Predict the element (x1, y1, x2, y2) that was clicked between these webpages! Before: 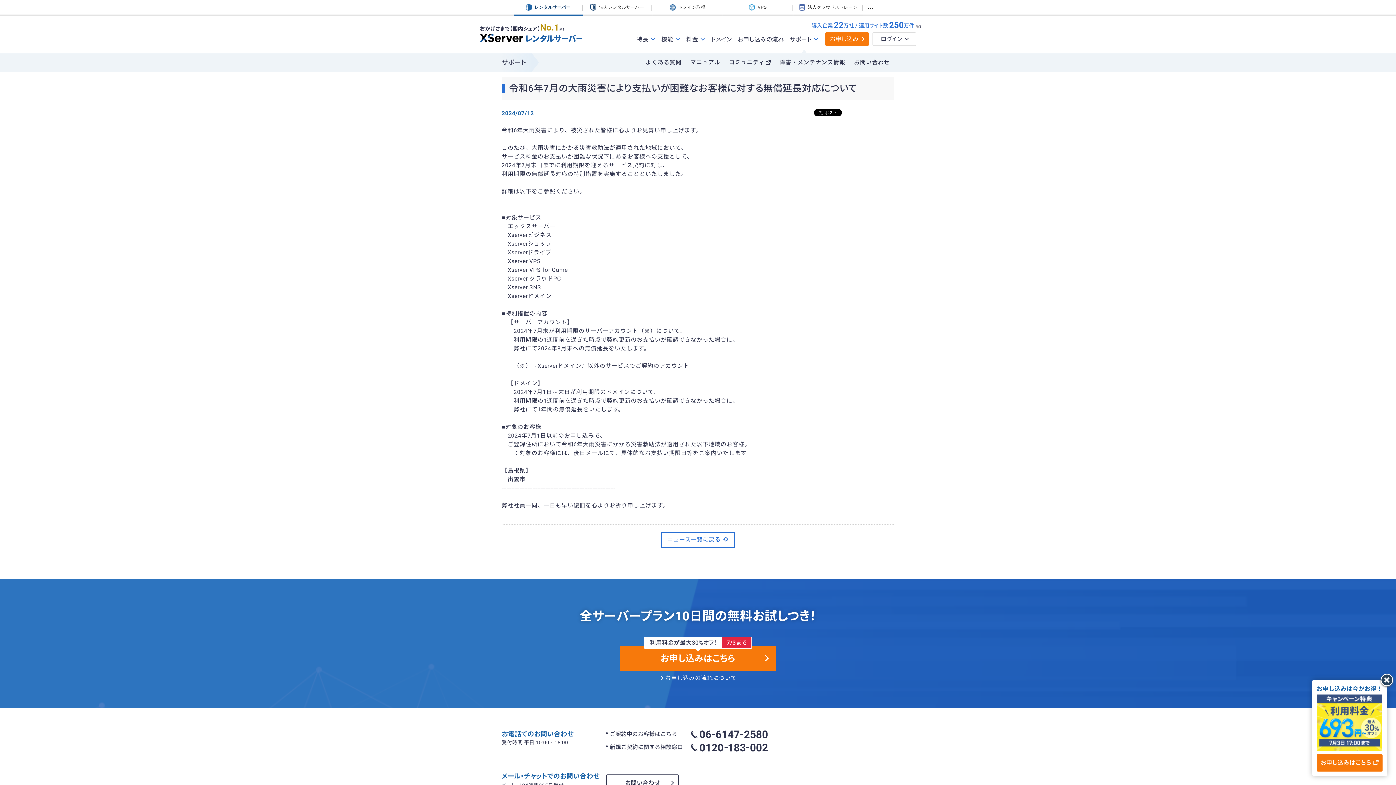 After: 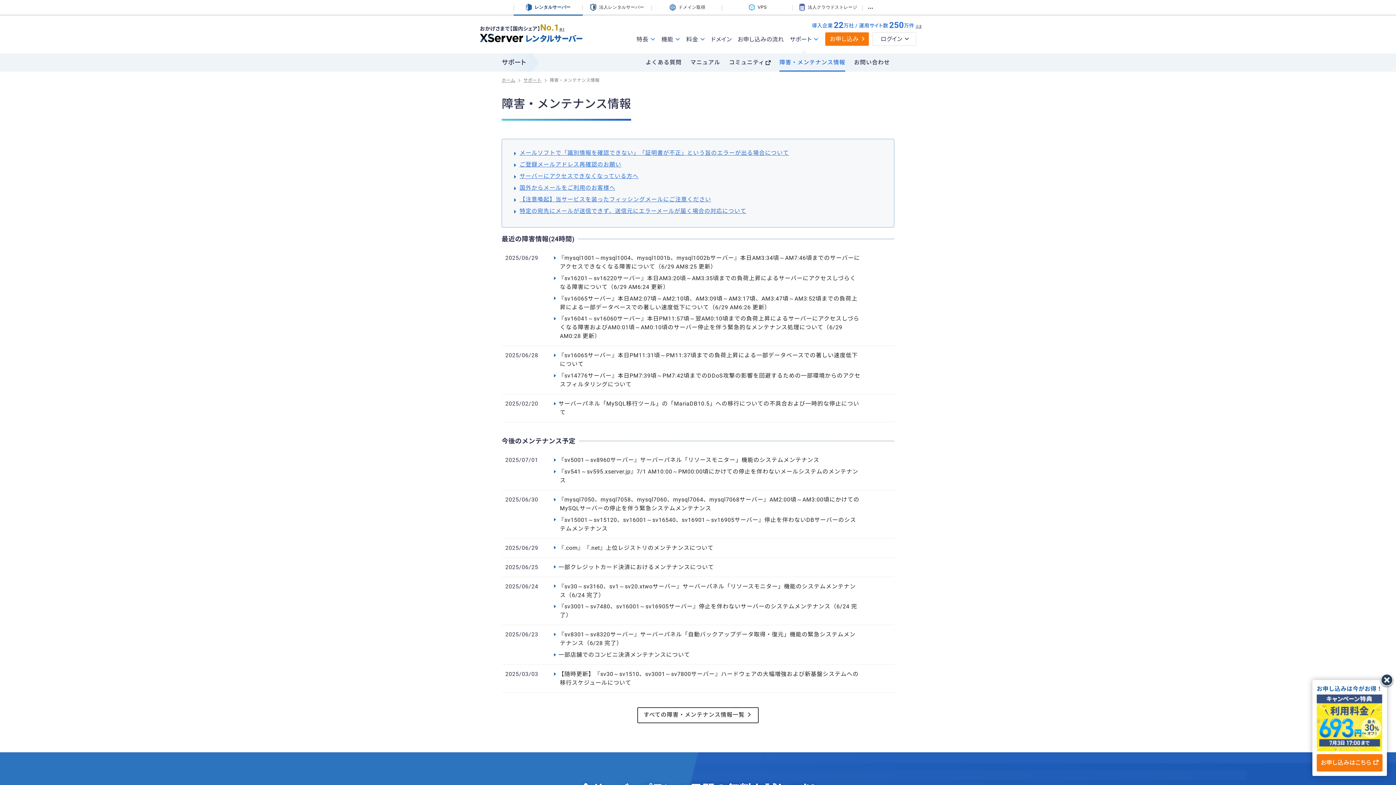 Action: bbox: (779, 53, 845, 71) label: 障害・メンテナンス情報